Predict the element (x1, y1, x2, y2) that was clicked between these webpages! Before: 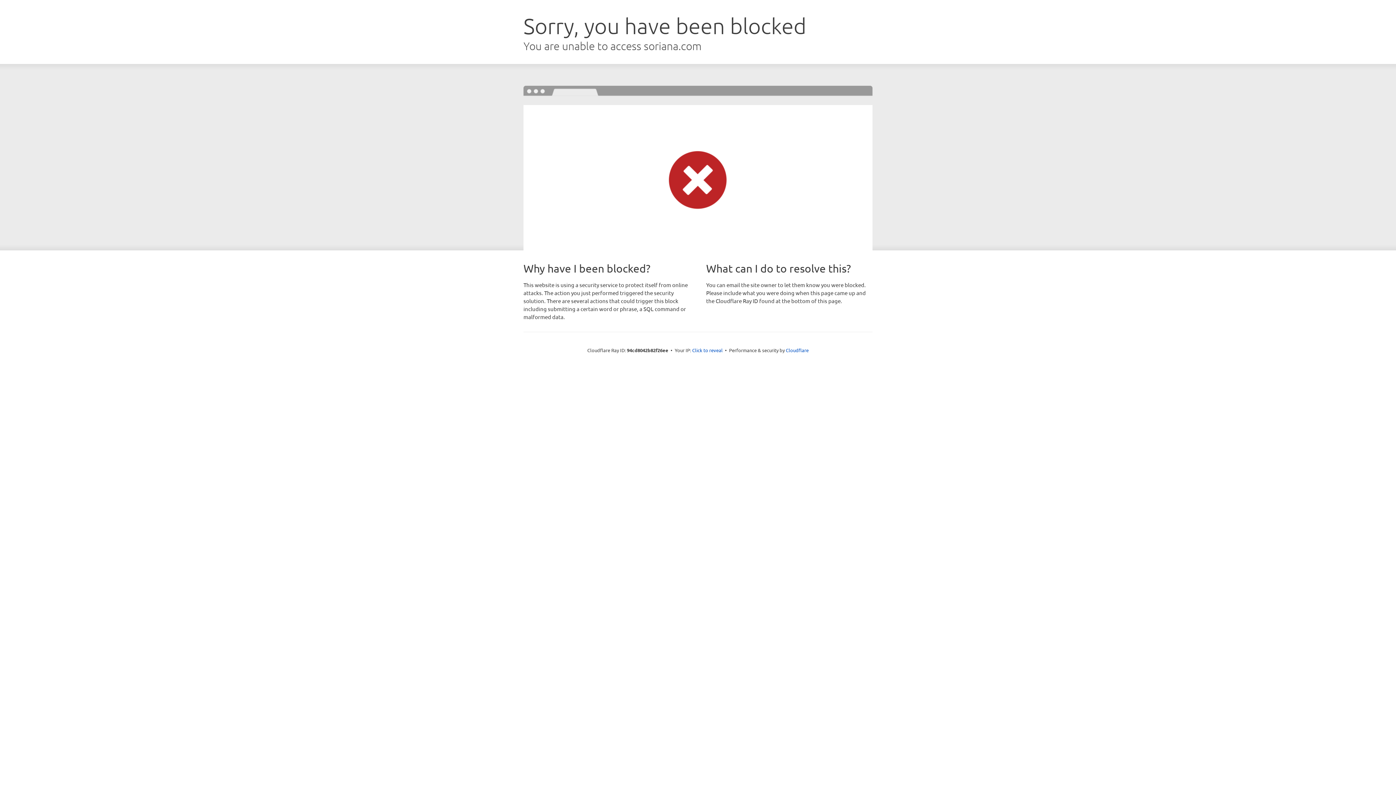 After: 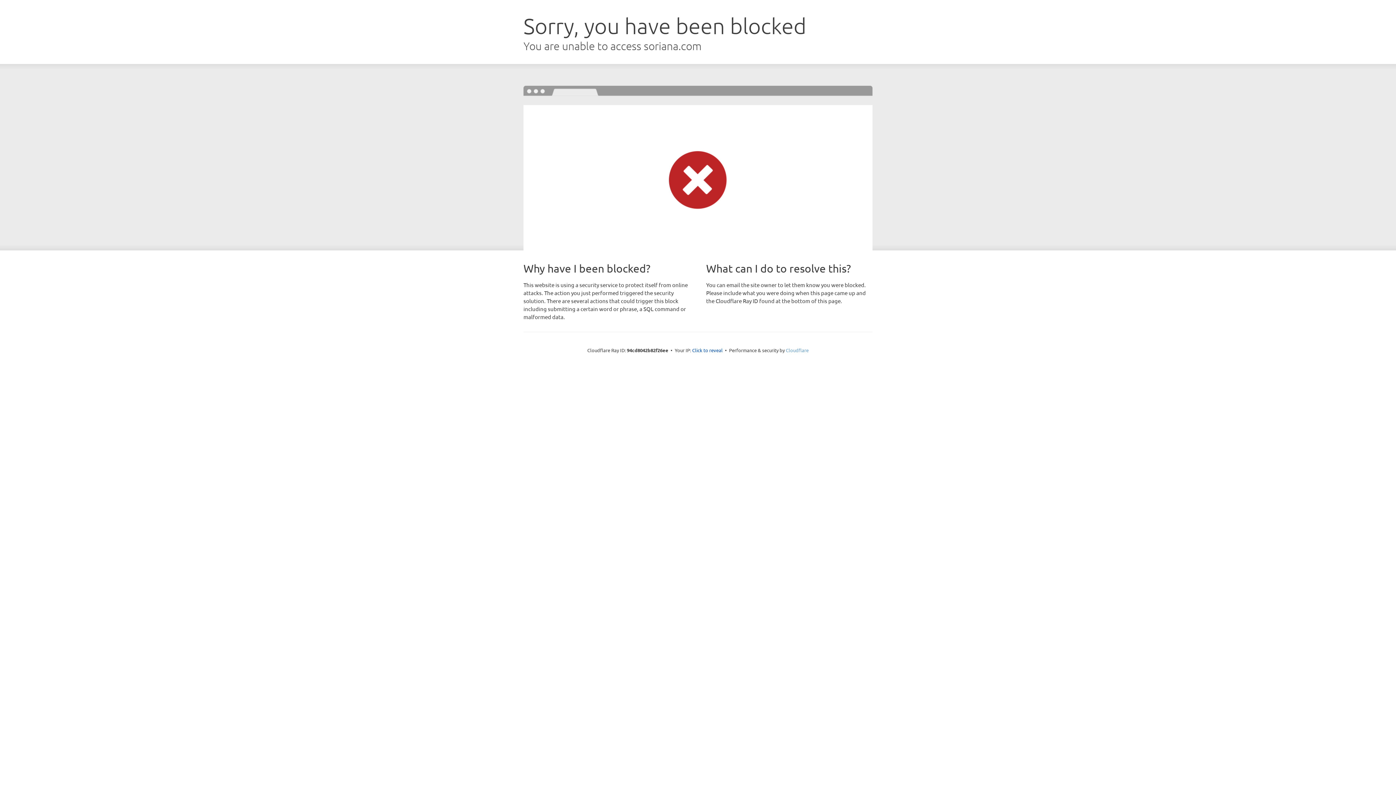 Action: label: Cloudflare bbox: (786, 347, 808, 353)